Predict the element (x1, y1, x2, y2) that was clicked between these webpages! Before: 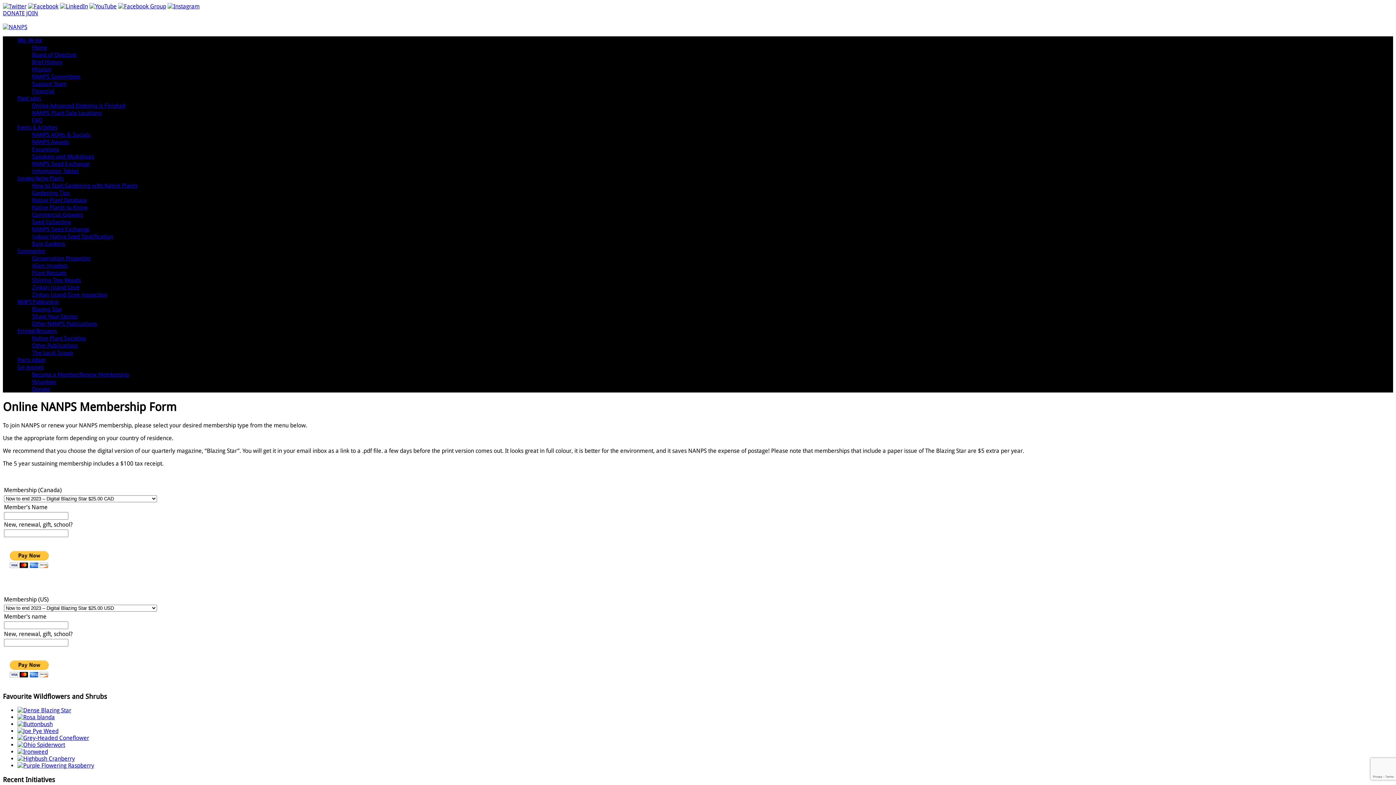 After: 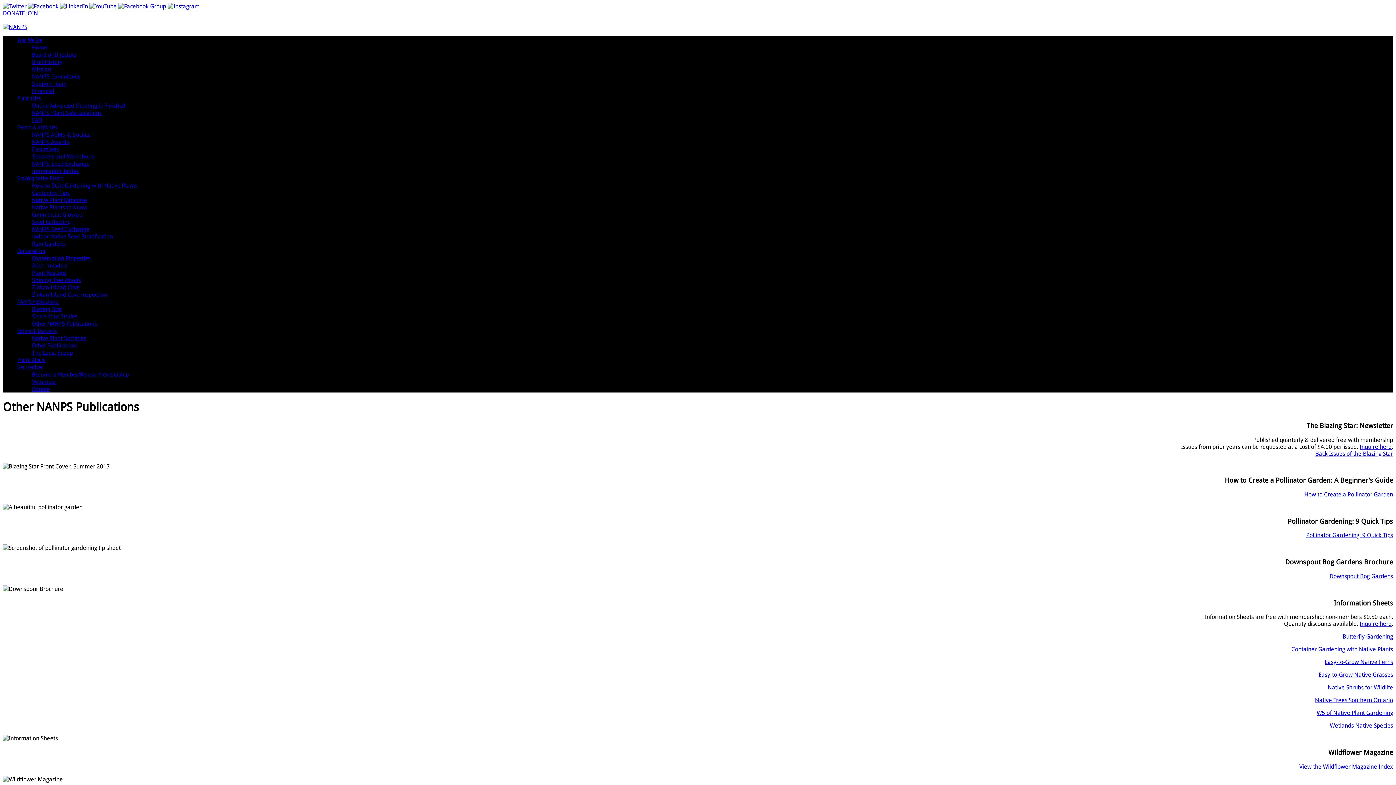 Action: label: Other NANPS Publications bbox: (32, 320, 97, 327)